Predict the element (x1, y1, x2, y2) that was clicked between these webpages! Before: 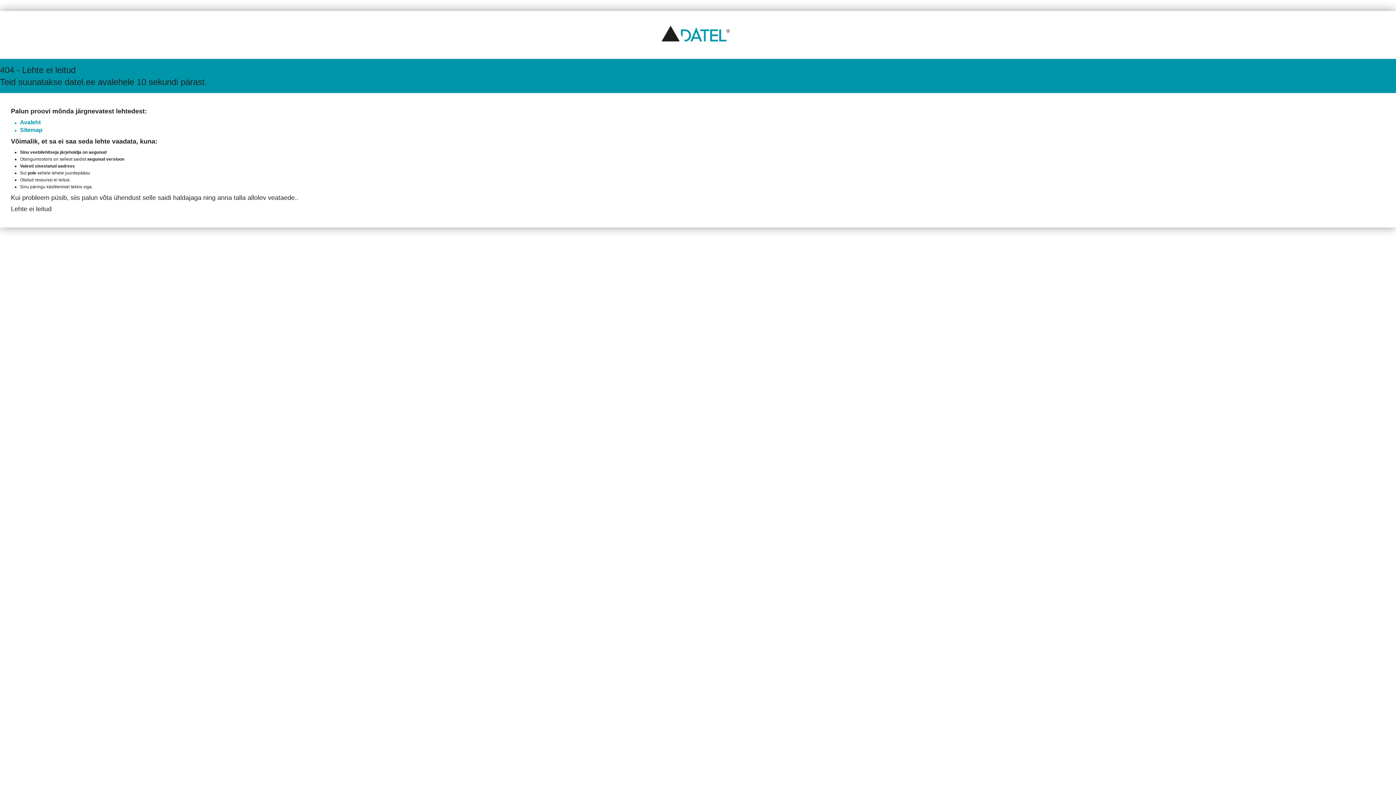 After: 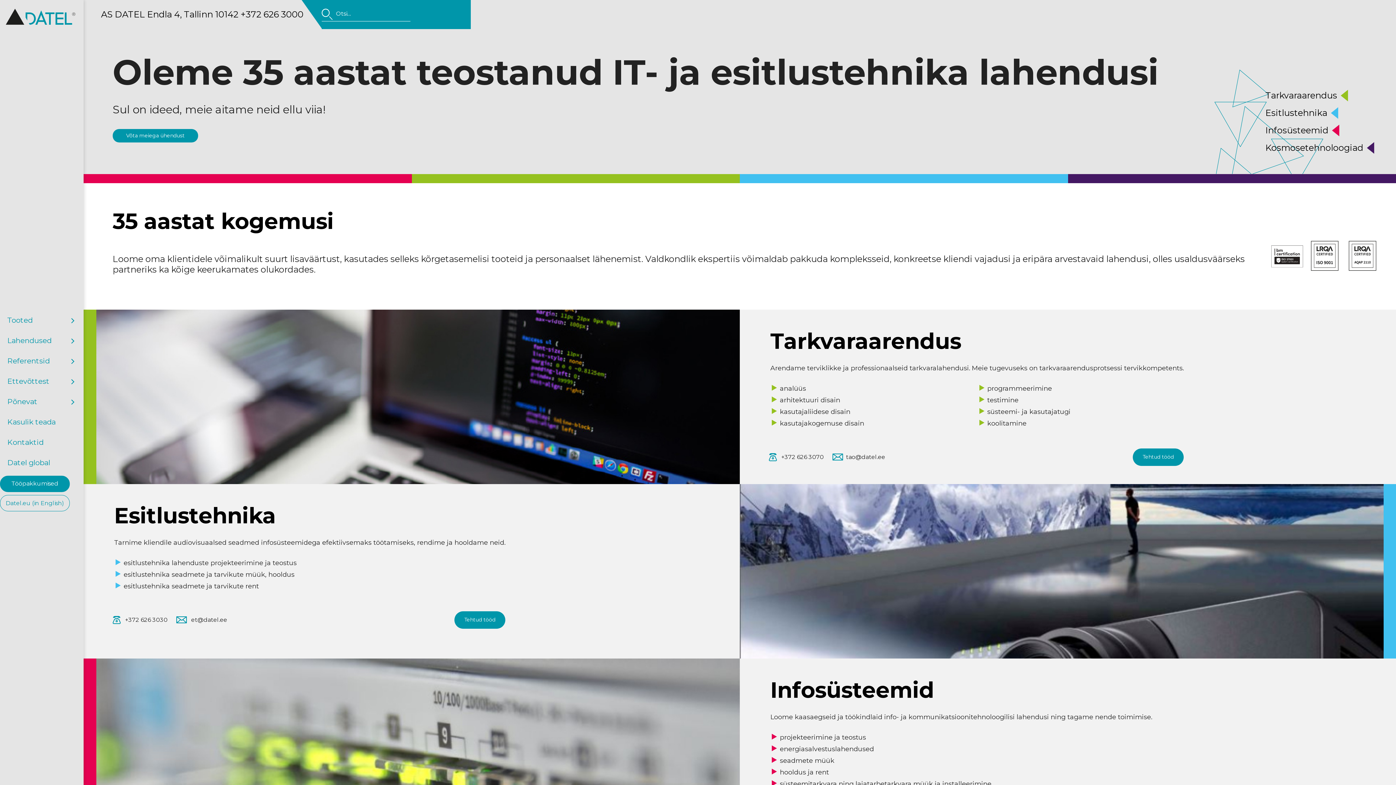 Action: label: Avaleht bbox: (20, 119, 40, 125)